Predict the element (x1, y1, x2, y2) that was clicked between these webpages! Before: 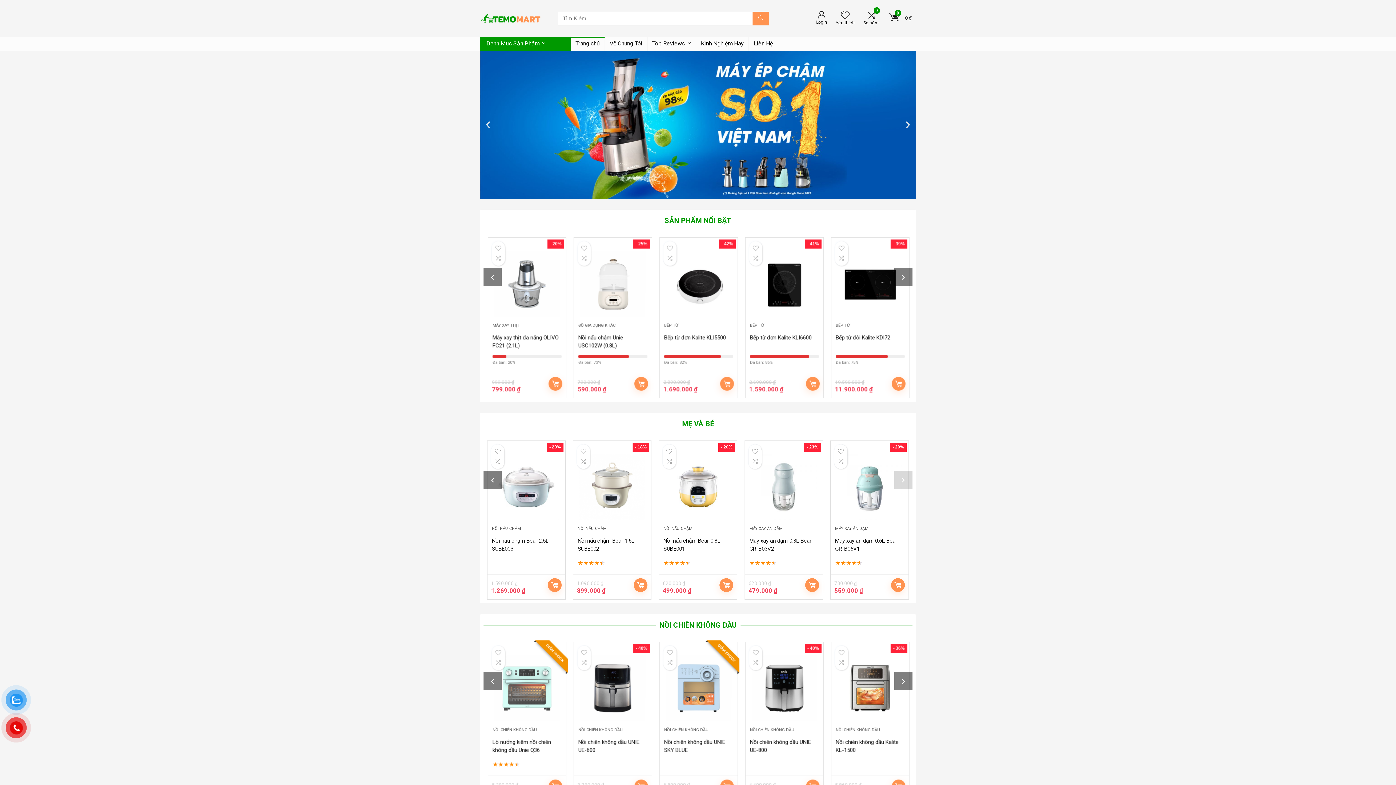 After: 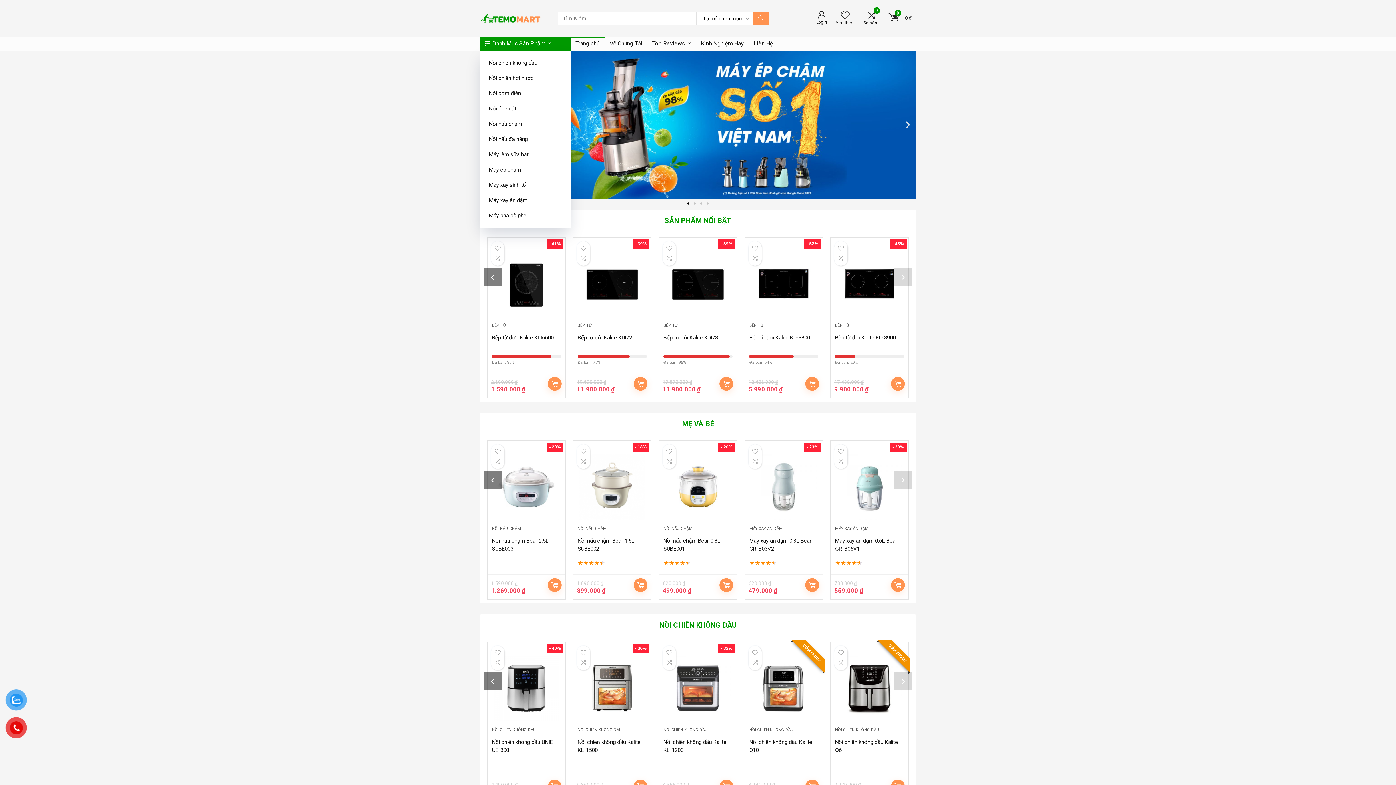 Action: bbox: (480, 37, 550, 50) label: Danh Mục Sản Phẩm